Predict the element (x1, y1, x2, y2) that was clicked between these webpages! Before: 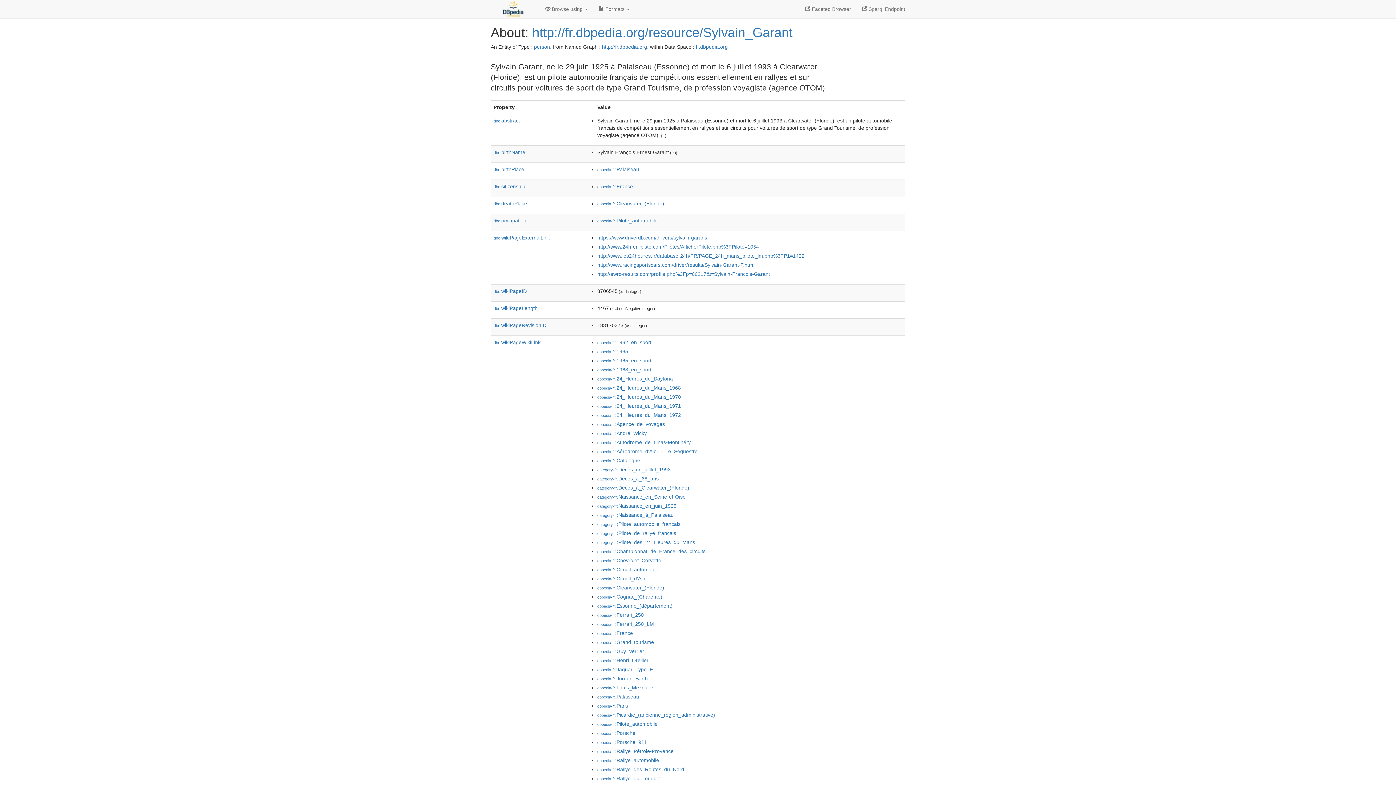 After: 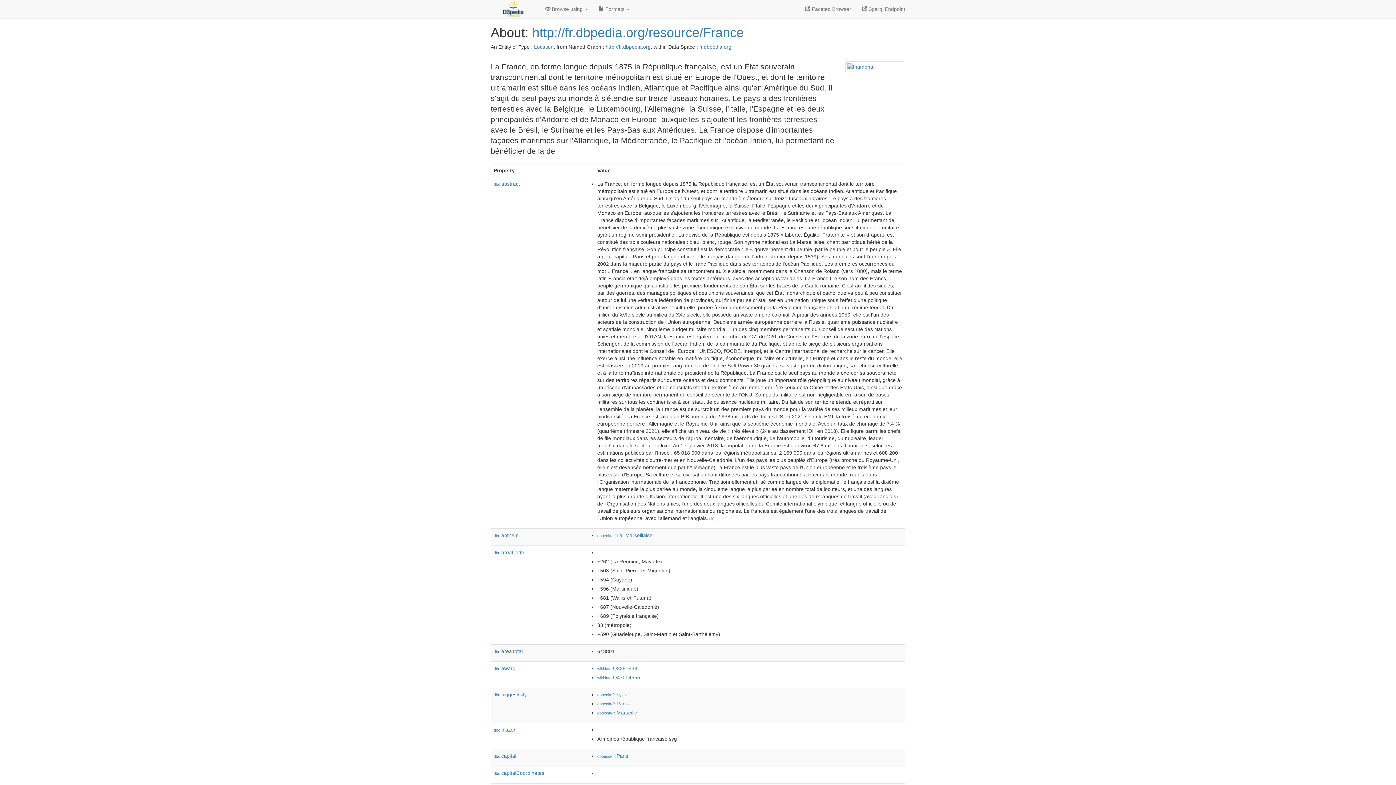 Action: label: dbpedia-fr:France bbox: (597, 630, 633, 636)